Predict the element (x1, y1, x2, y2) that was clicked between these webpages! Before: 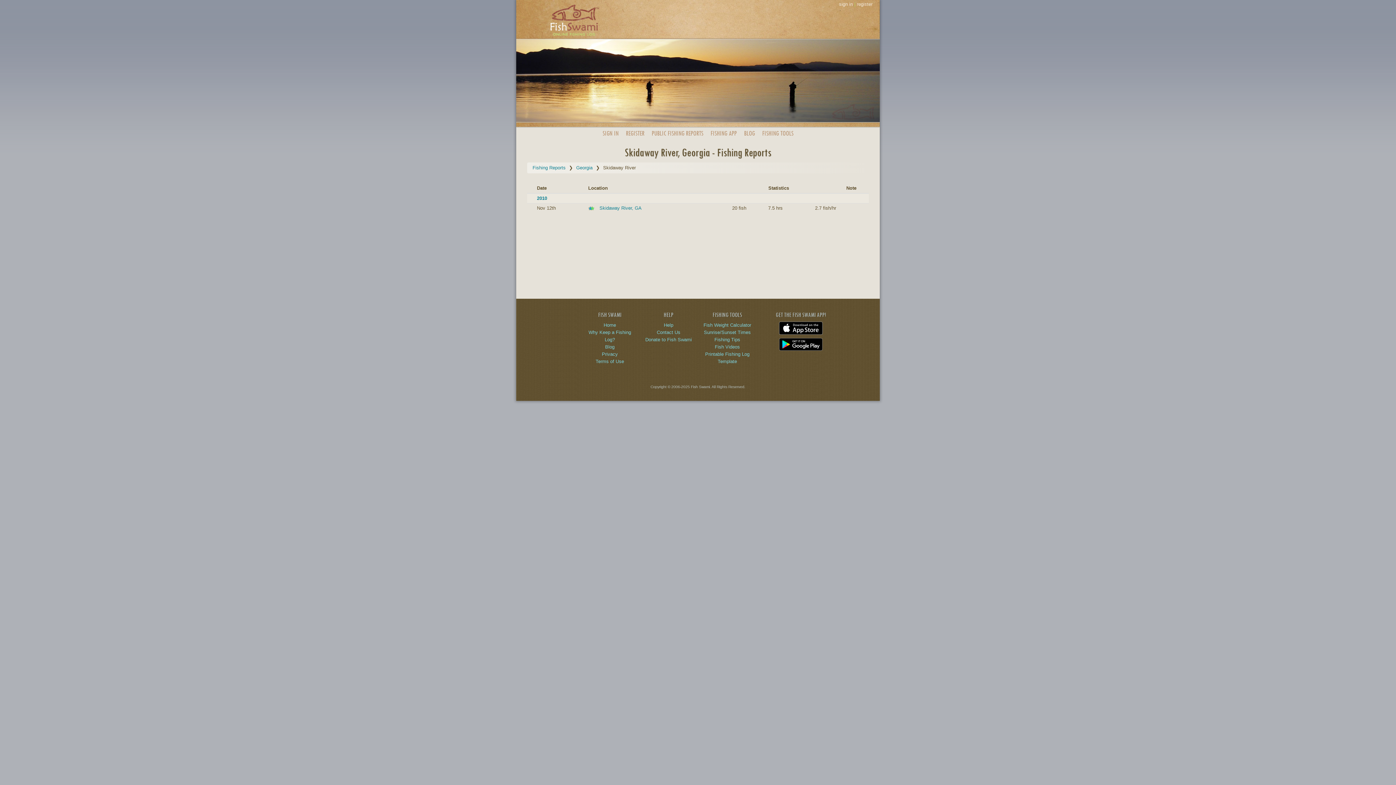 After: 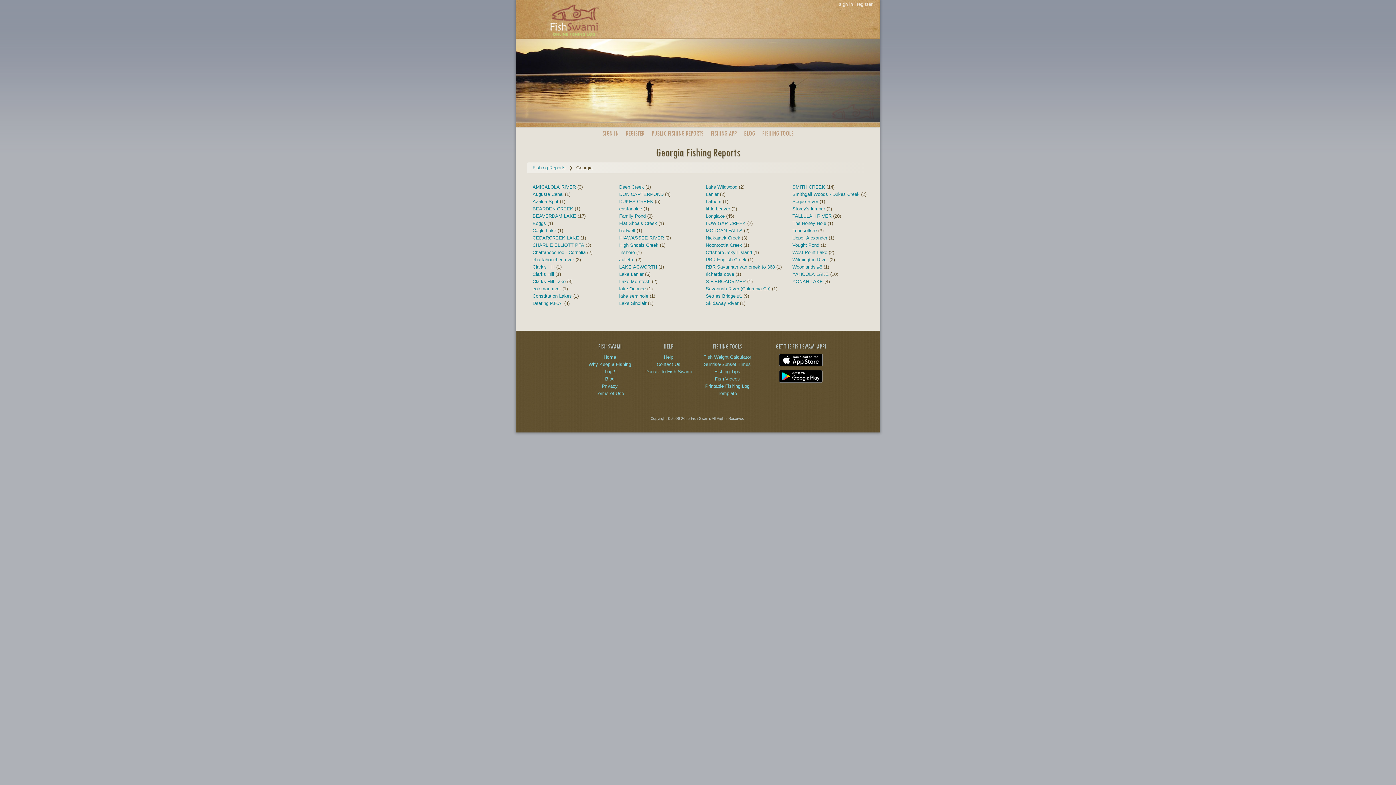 Action: label: Georgia bbox: (576, 164, 592, 170)